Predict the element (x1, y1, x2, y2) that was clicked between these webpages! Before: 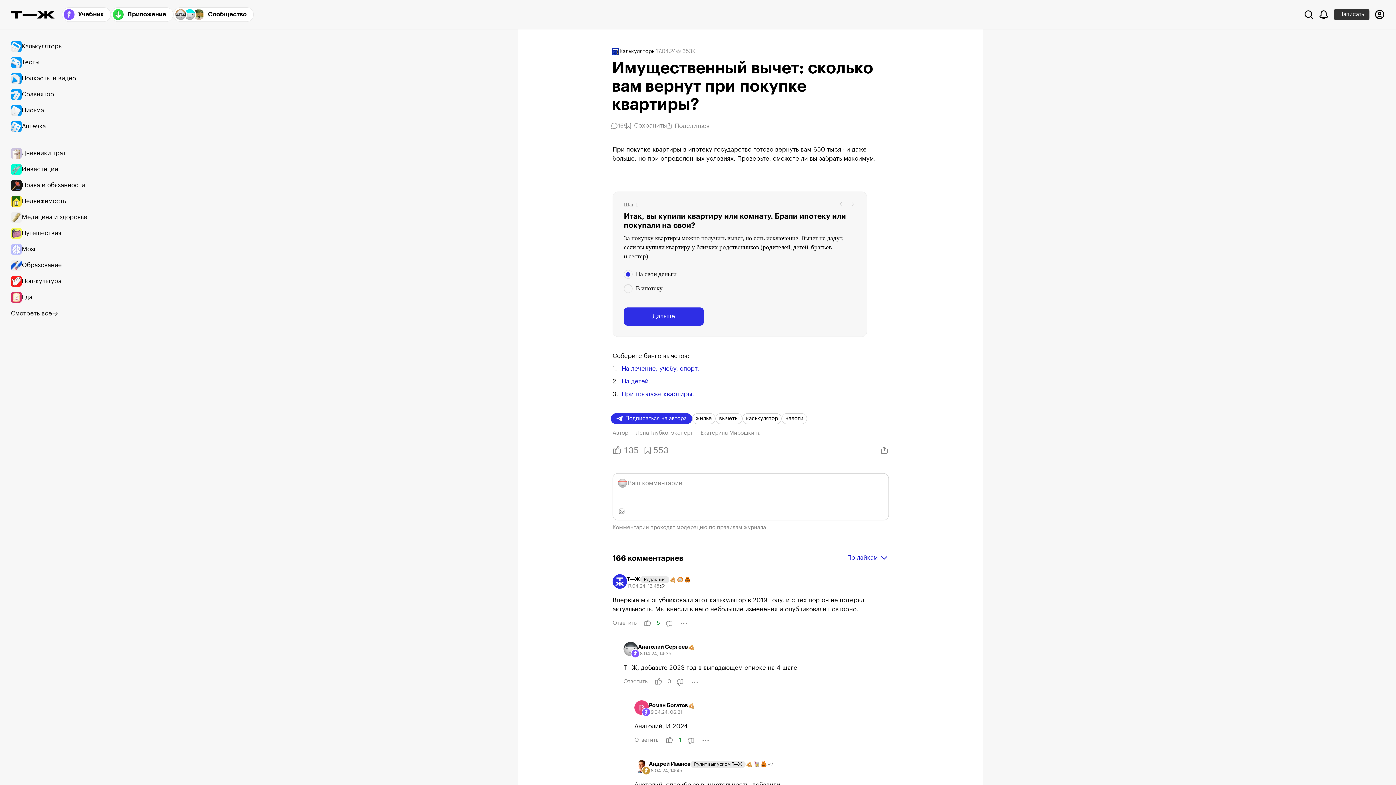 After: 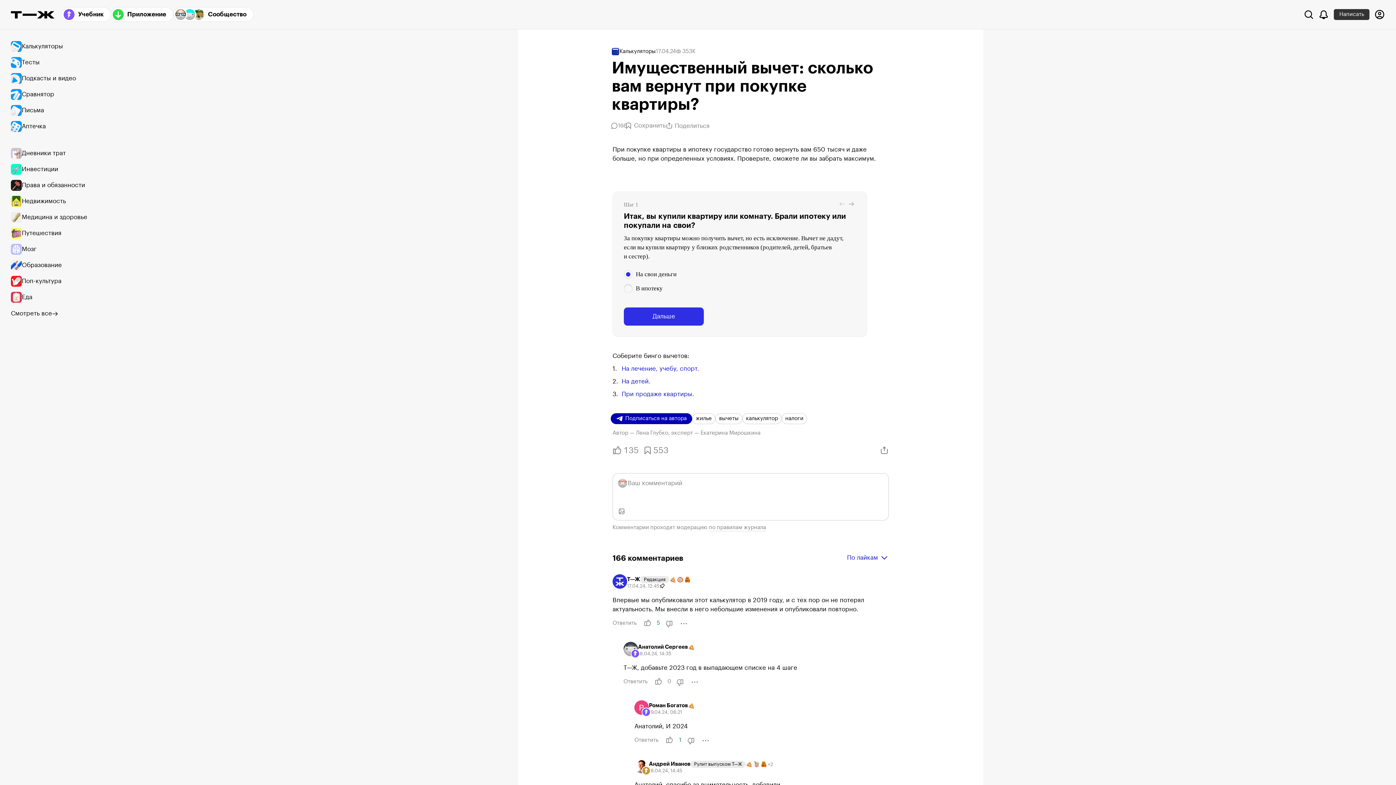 Action: bbox: (610, 413, 692, 424) label: Подписаться на автора